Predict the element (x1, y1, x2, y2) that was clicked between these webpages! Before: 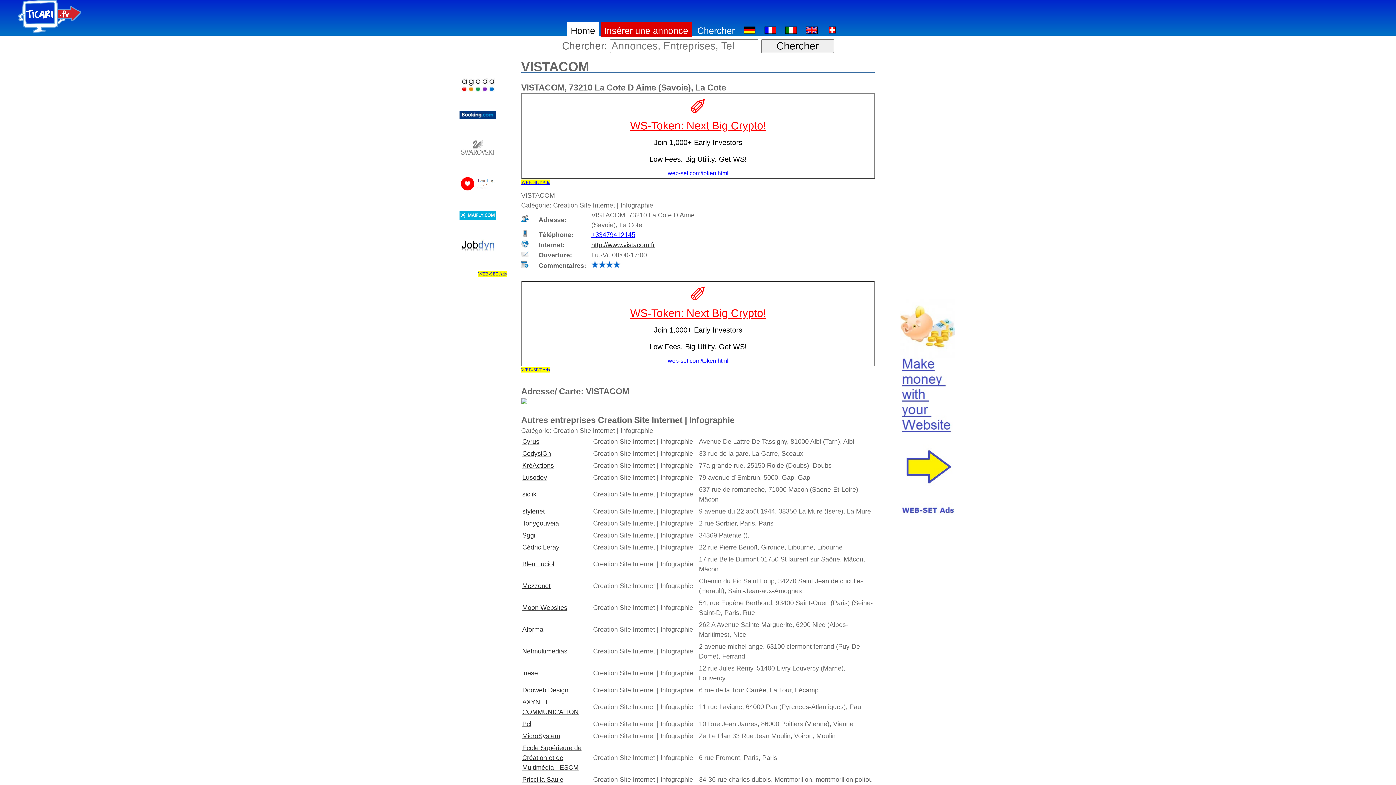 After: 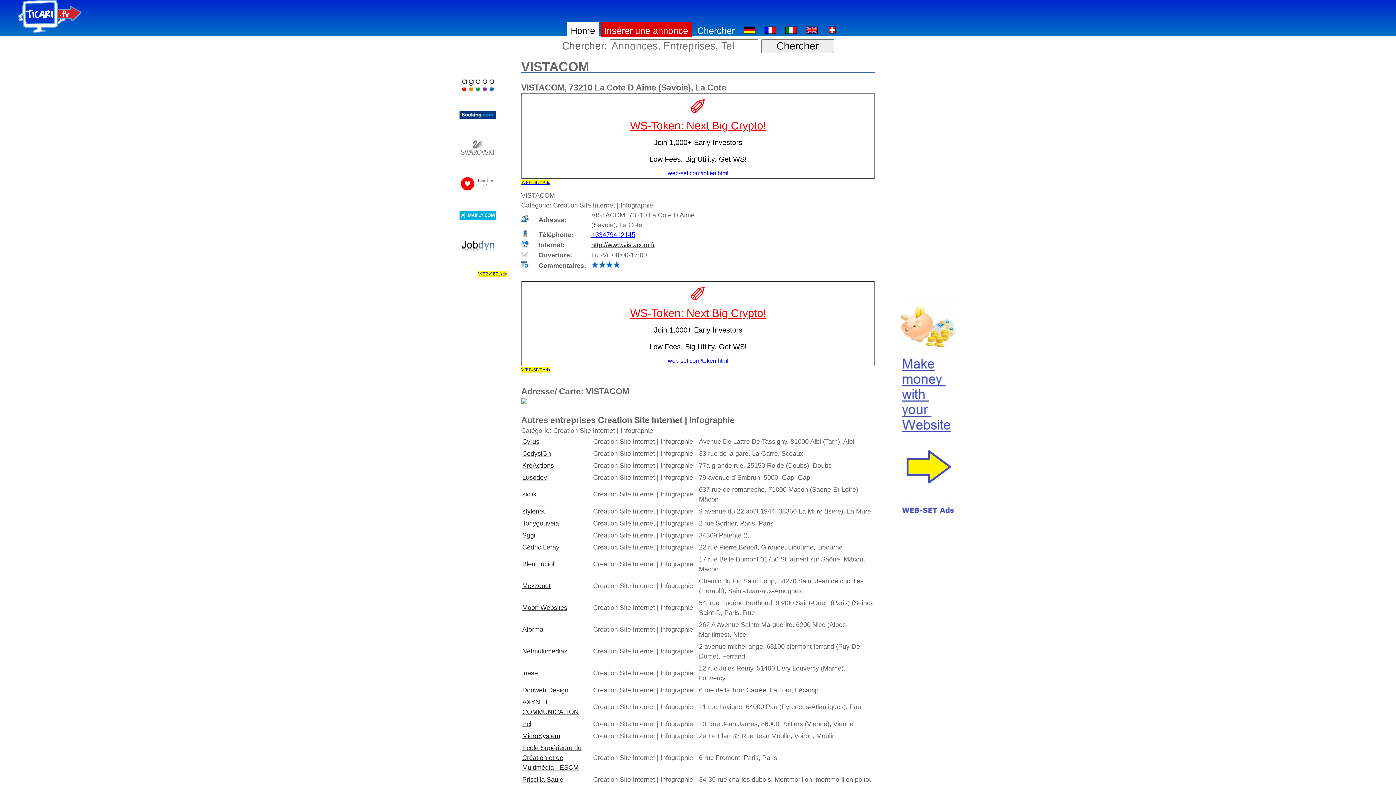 Action: bbox: (522, 732, 560, 740) label: MicroSystem